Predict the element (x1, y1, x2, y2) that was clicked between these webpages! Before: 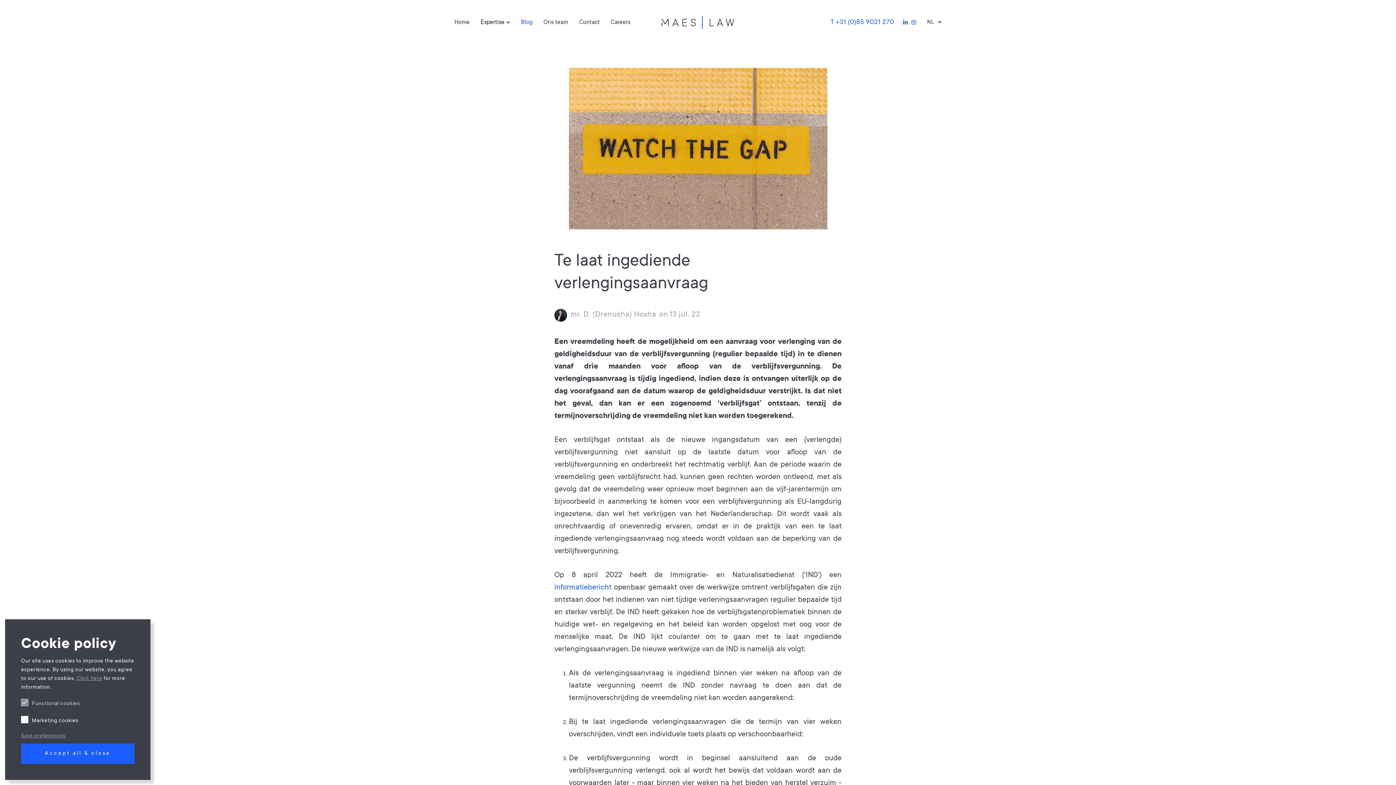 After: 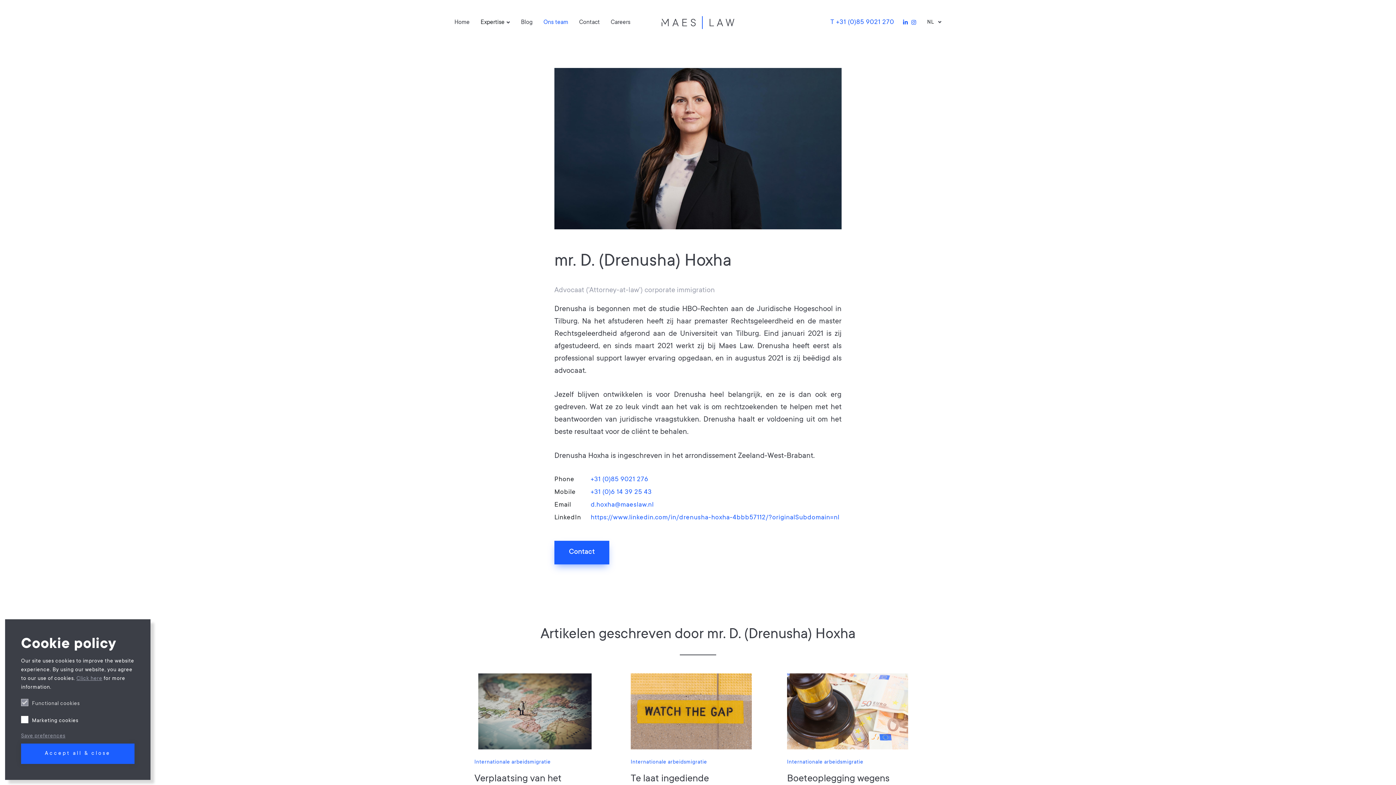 Action: label: mr. D. (Drenusha) Hoxha bbox: (554, 307, 656, 323)